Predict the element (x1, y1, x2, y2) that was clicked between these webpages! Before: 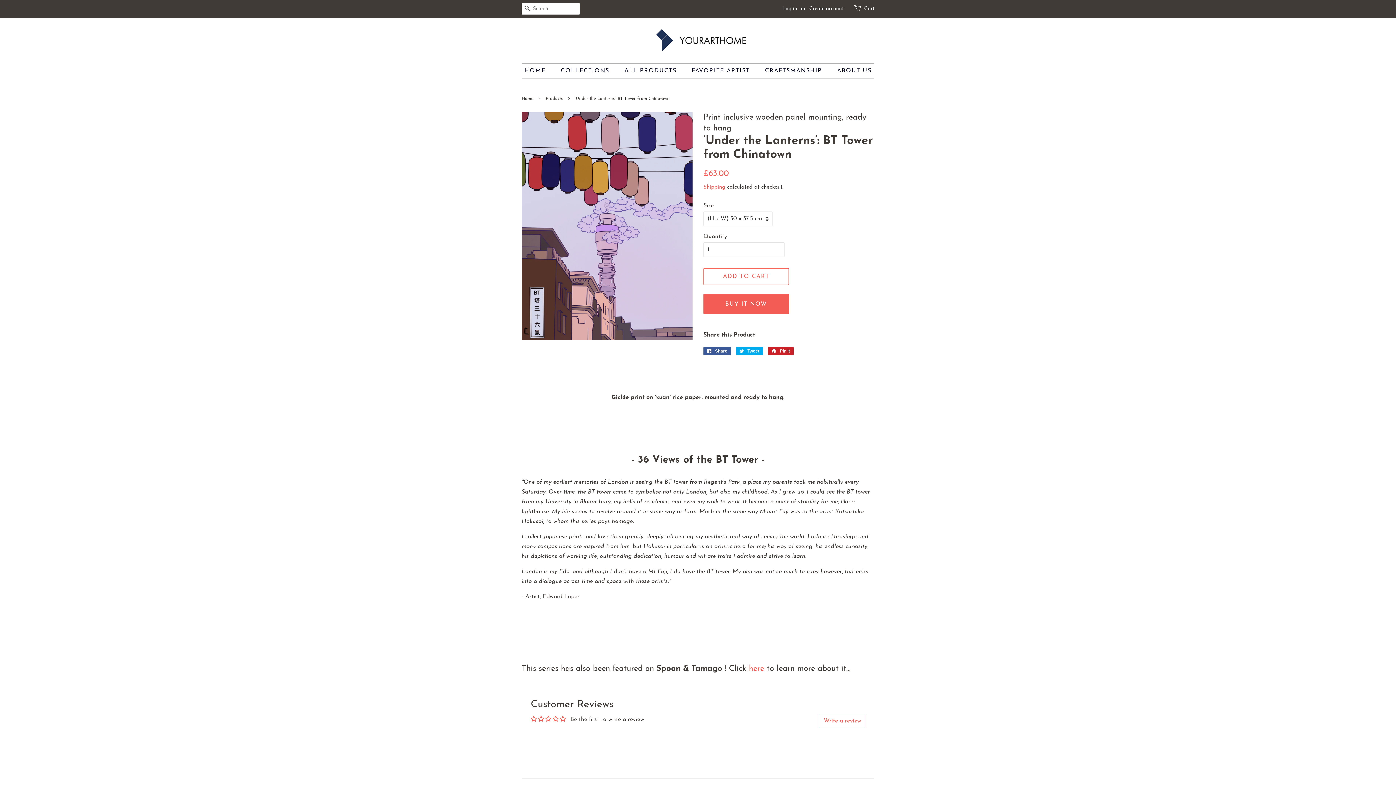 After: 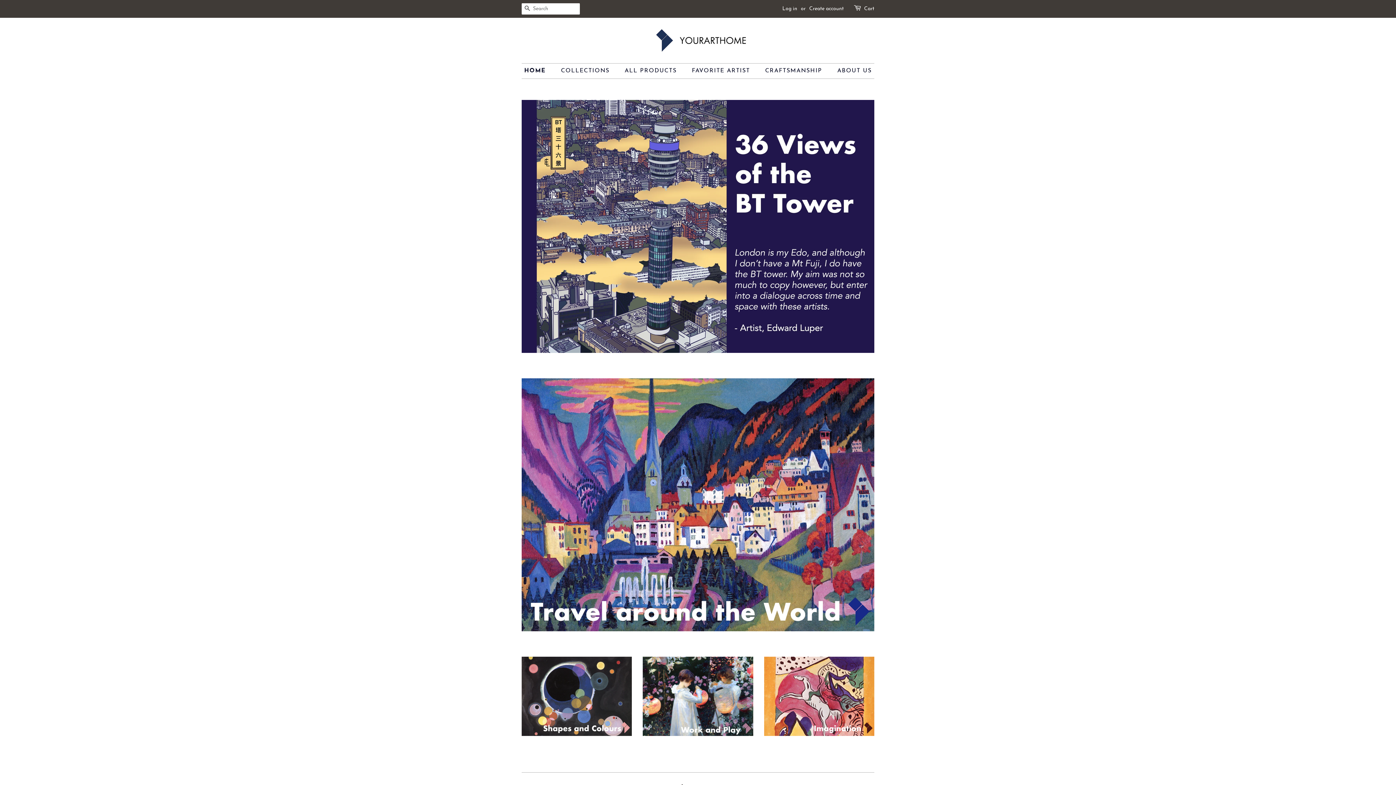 Action: bbox: (643, 28, 752, 52)